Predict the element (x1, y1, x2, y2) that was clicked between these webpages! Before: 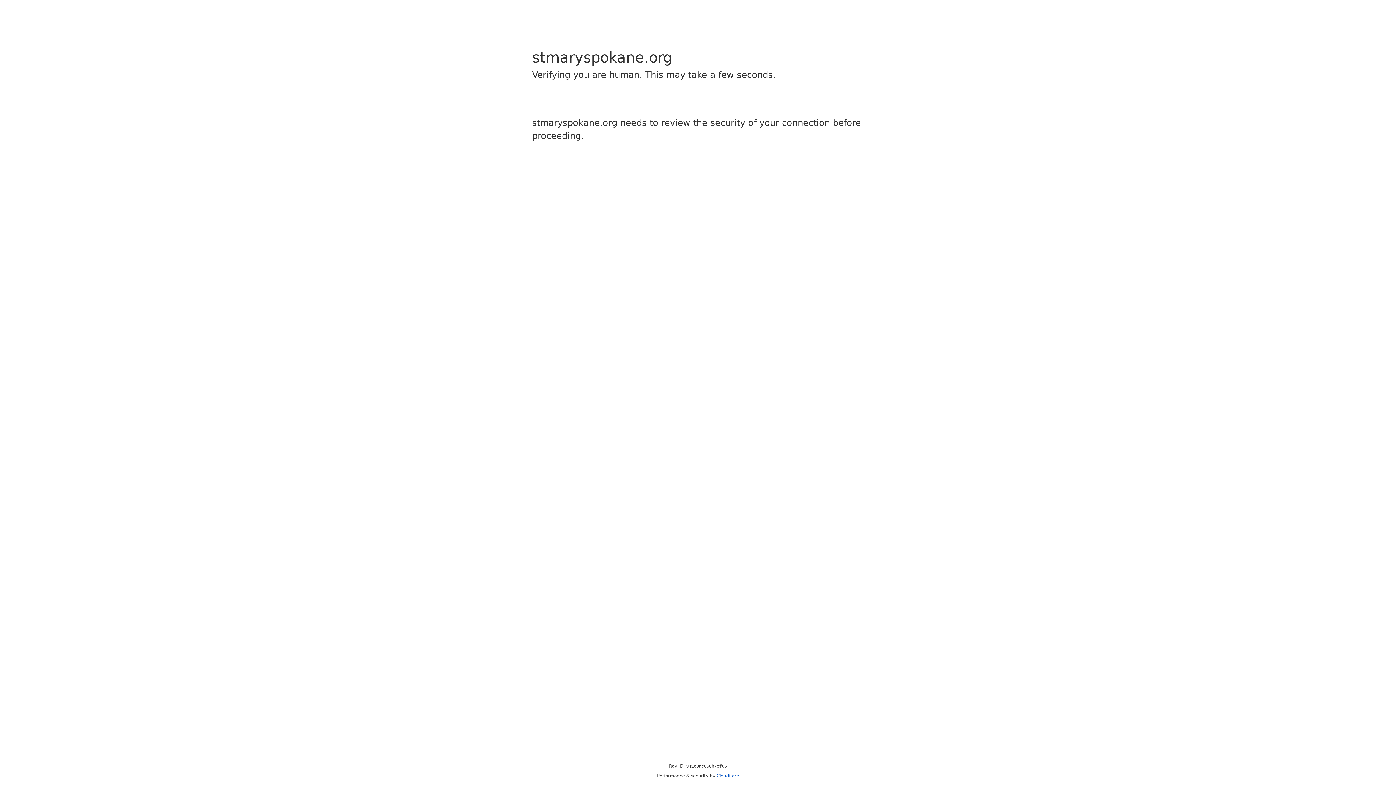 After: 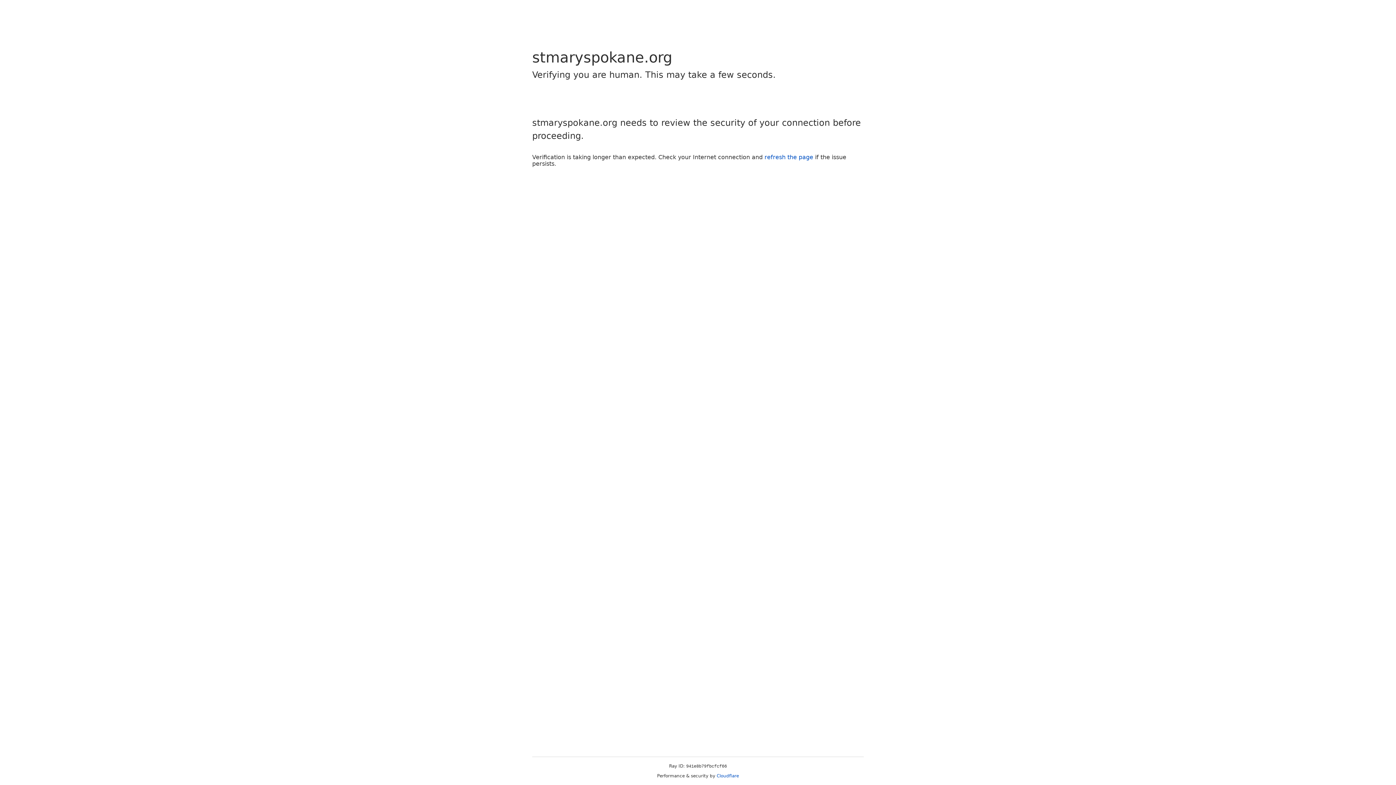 Action: bbox: (716, 773, 739, 778) label: Cloudflare